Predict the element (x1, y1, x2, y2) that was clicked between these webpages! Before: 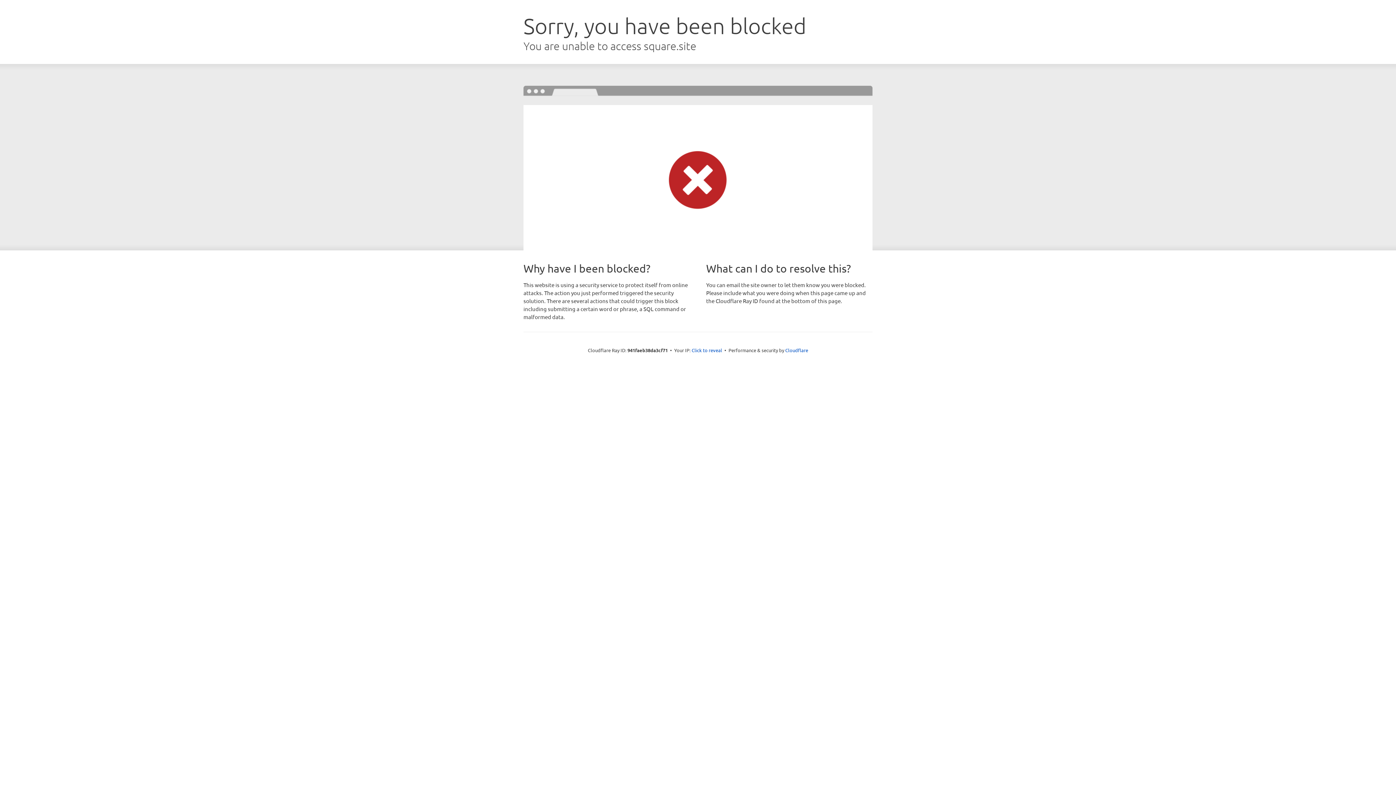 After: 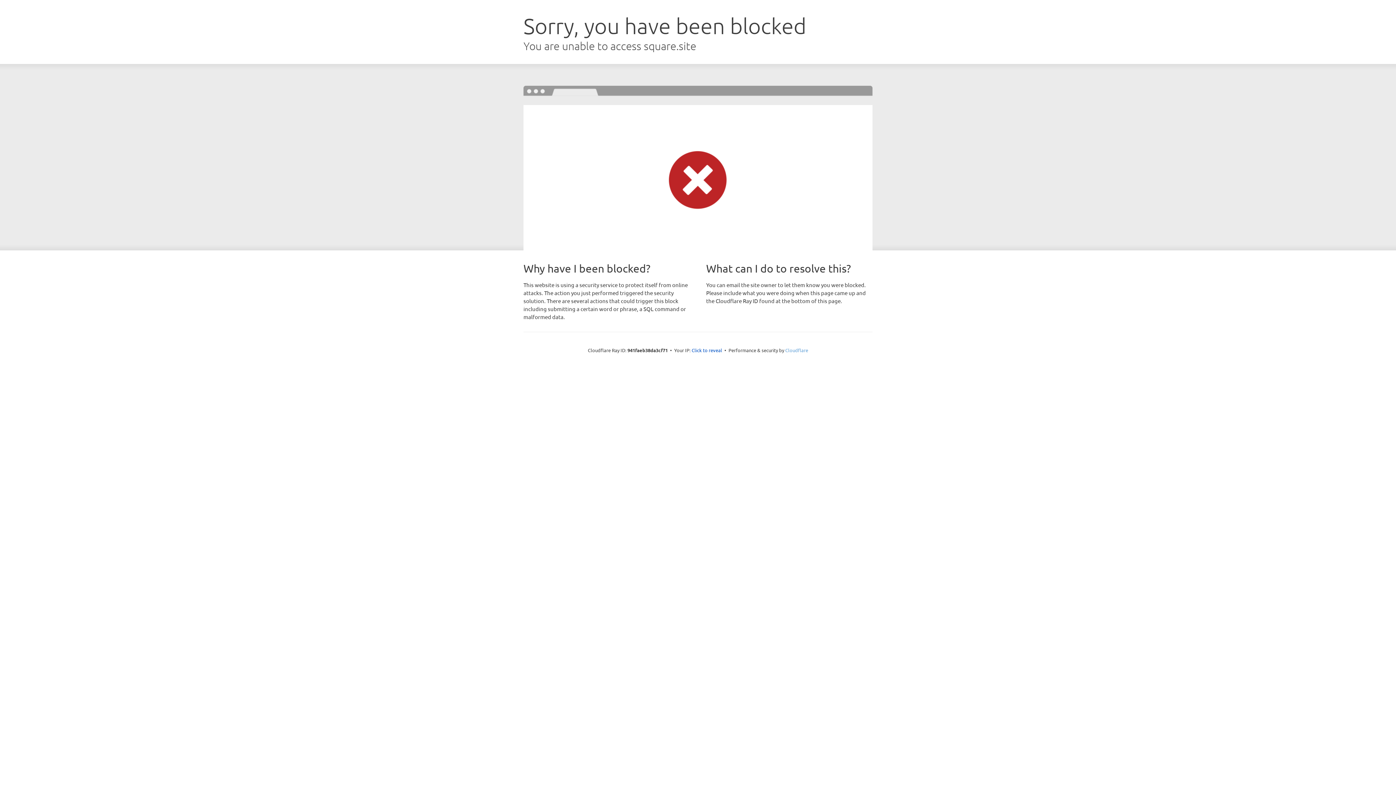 Action: bbox: (785, 347, 808, 353) label: Cloudflare